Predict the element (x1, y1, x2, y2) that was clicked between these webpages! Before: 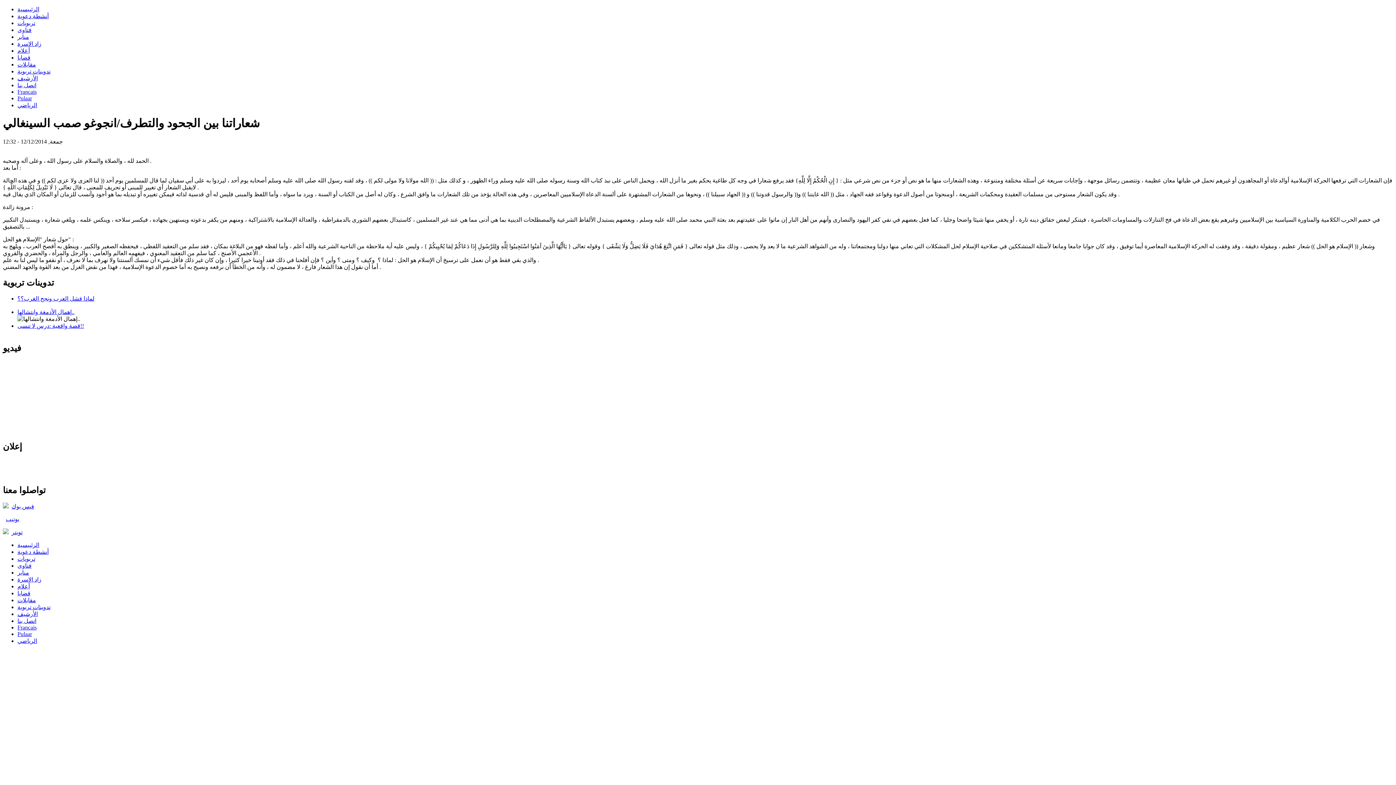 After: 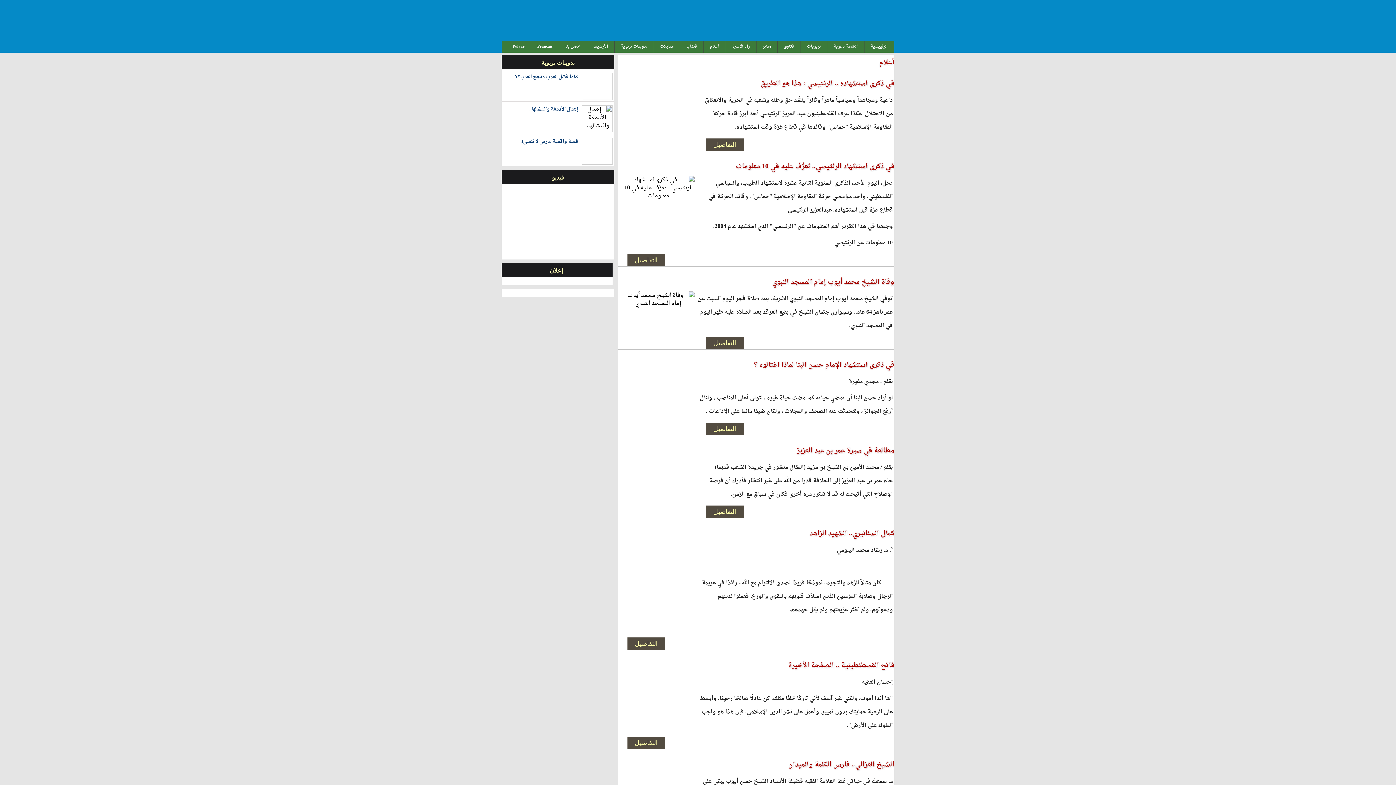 Action: bbox: (17, 47, 29, 53) label: أعلام